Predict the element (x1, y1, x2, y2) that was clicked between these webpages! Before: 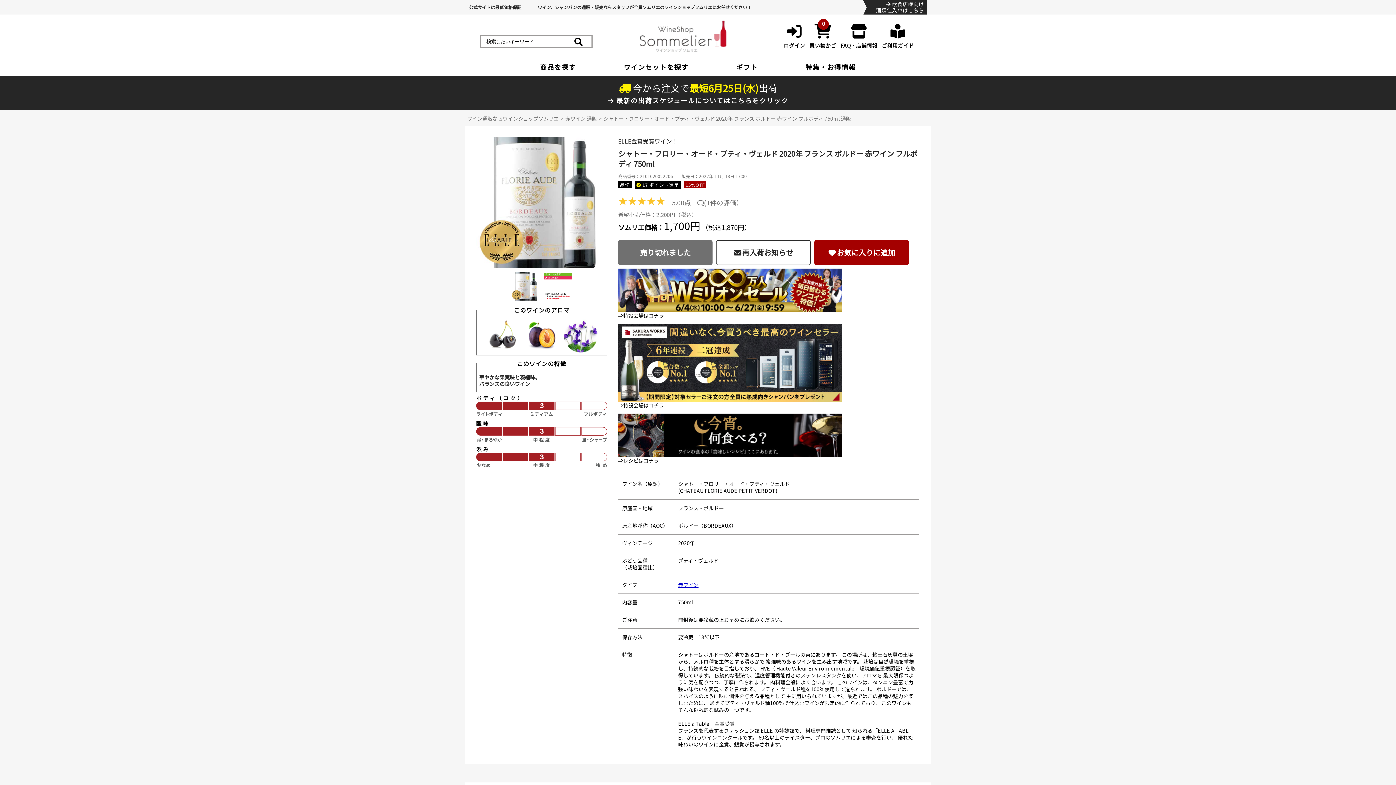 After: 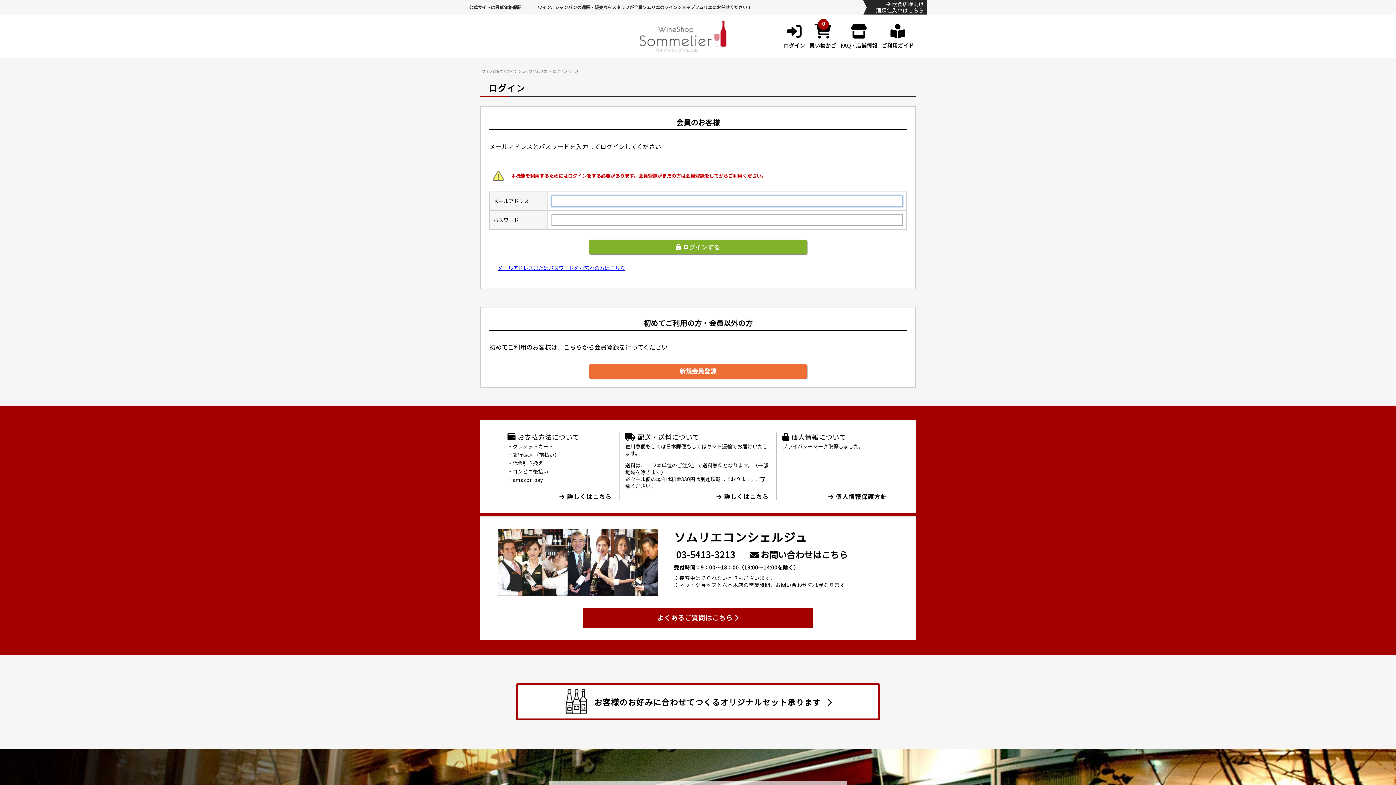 Action: bbox: (814, 240, 909, 265) label: お気に入りに追加